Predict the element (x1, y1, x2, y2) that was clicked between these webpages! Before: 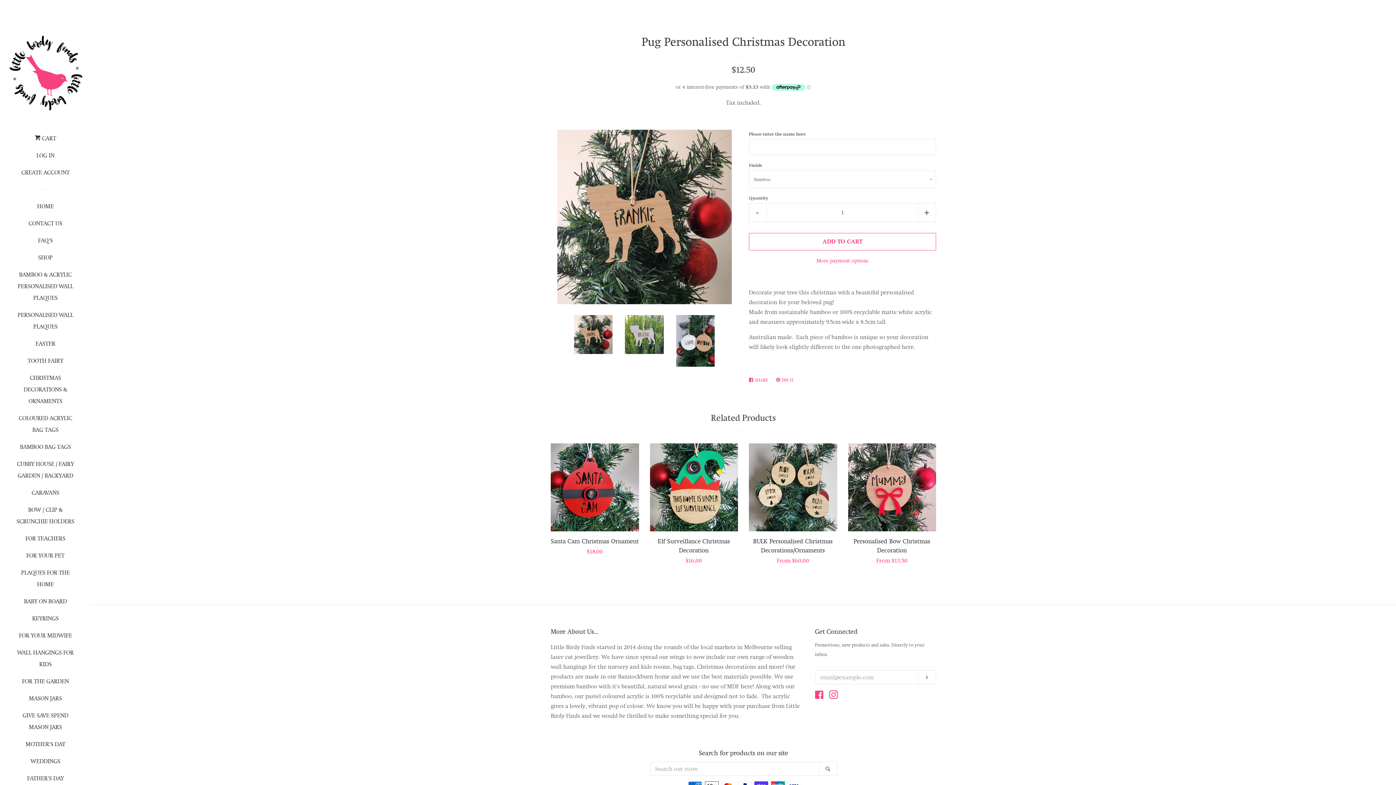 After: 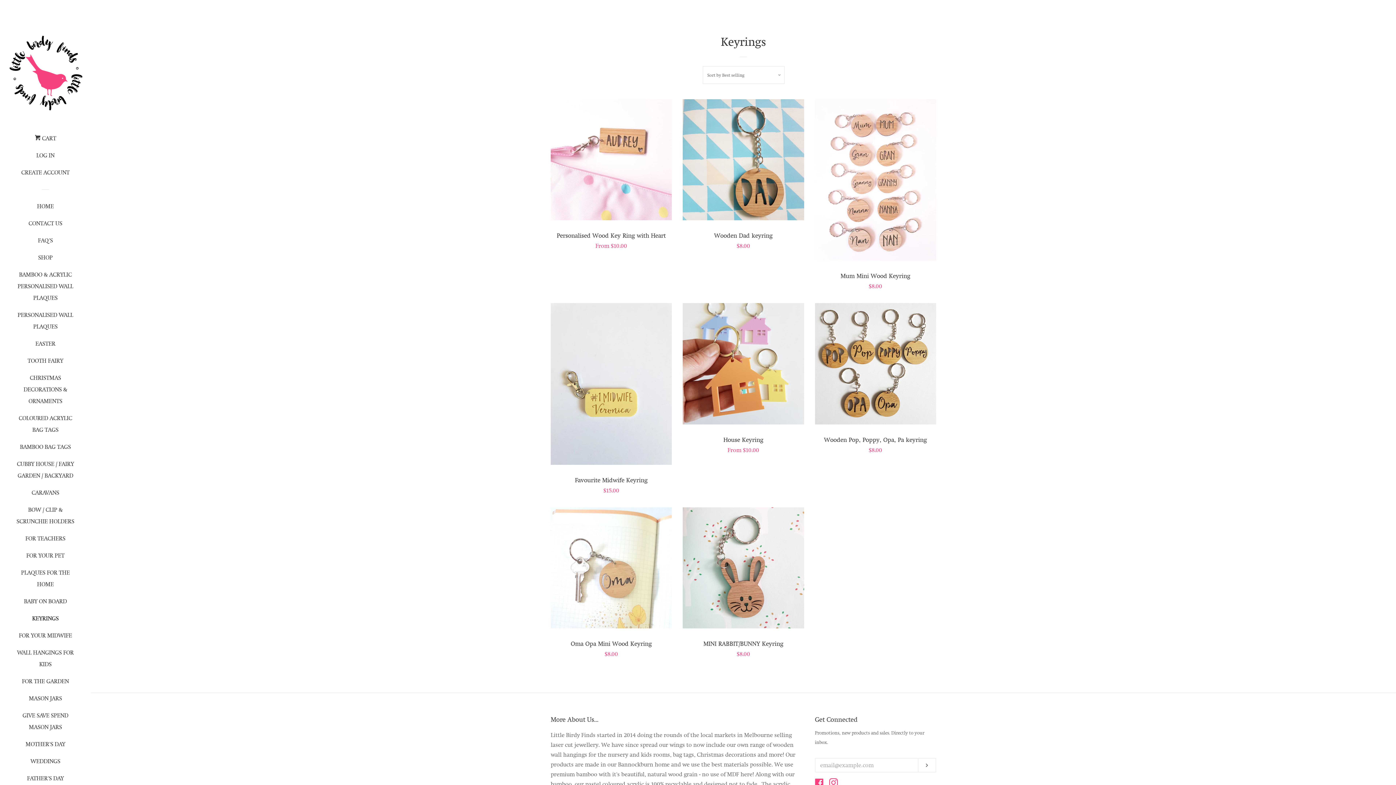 Action: label: KEYRINGS bbox: (16, 613, 74, 630)